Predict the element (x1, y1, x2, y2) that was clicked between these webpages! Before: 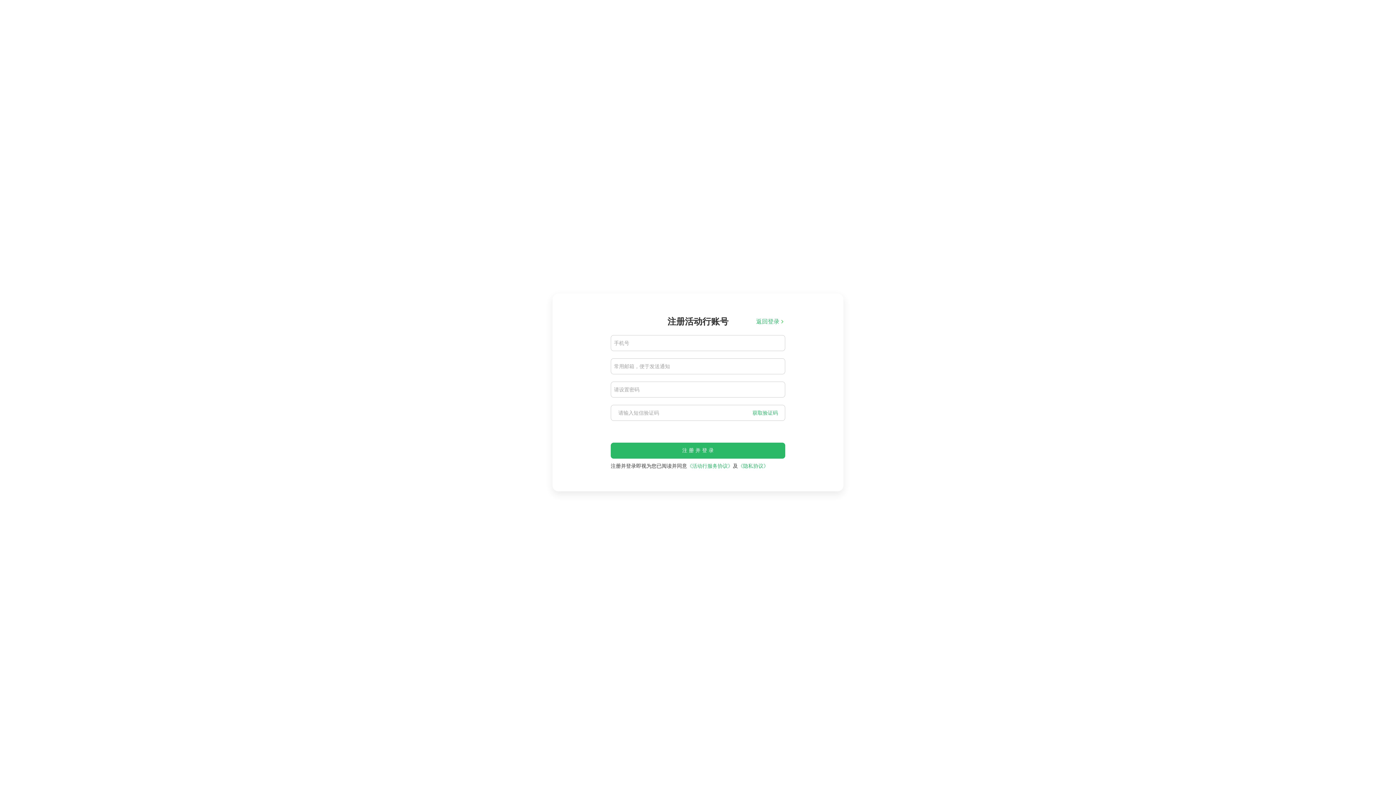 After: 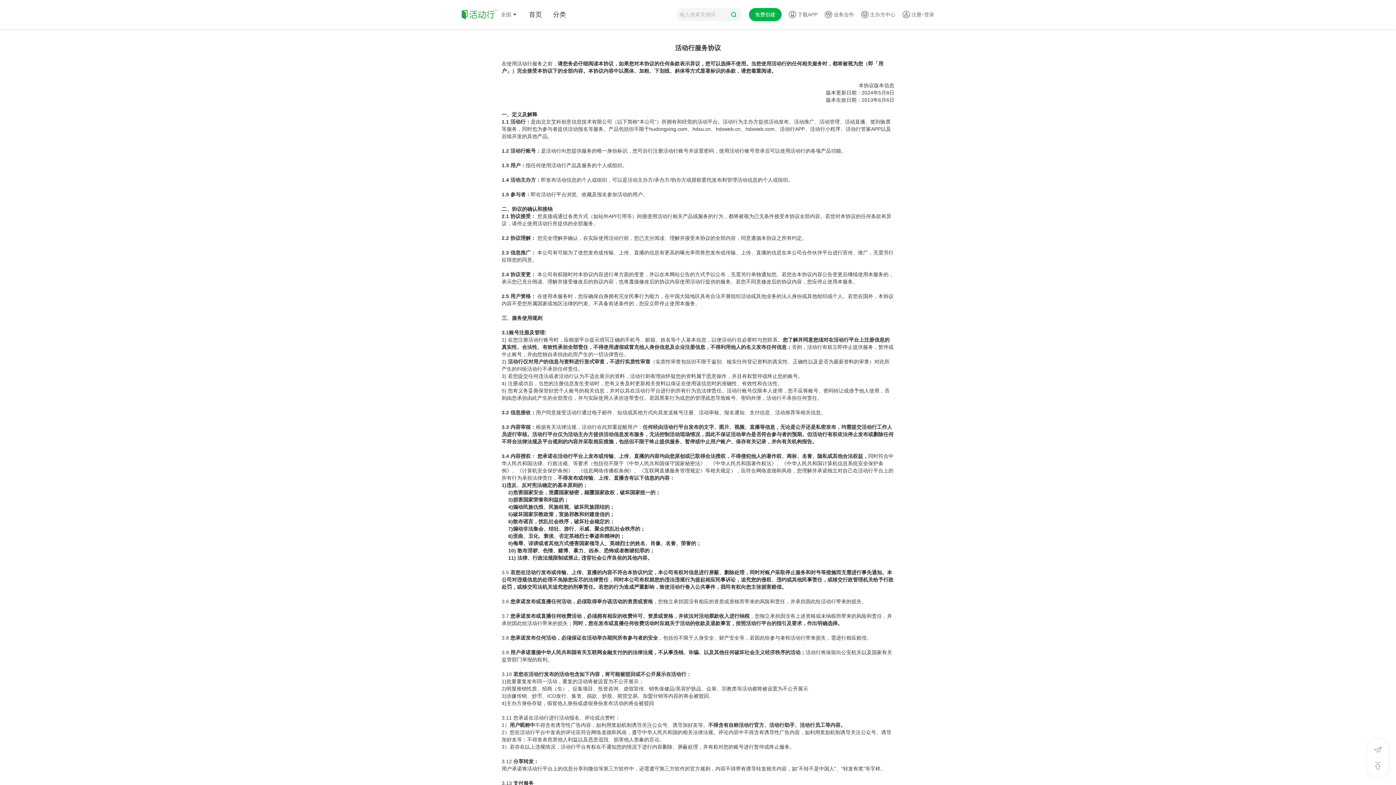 Action: label: 《活动行服务协议》 bbox: (687, 463, 733, 469)